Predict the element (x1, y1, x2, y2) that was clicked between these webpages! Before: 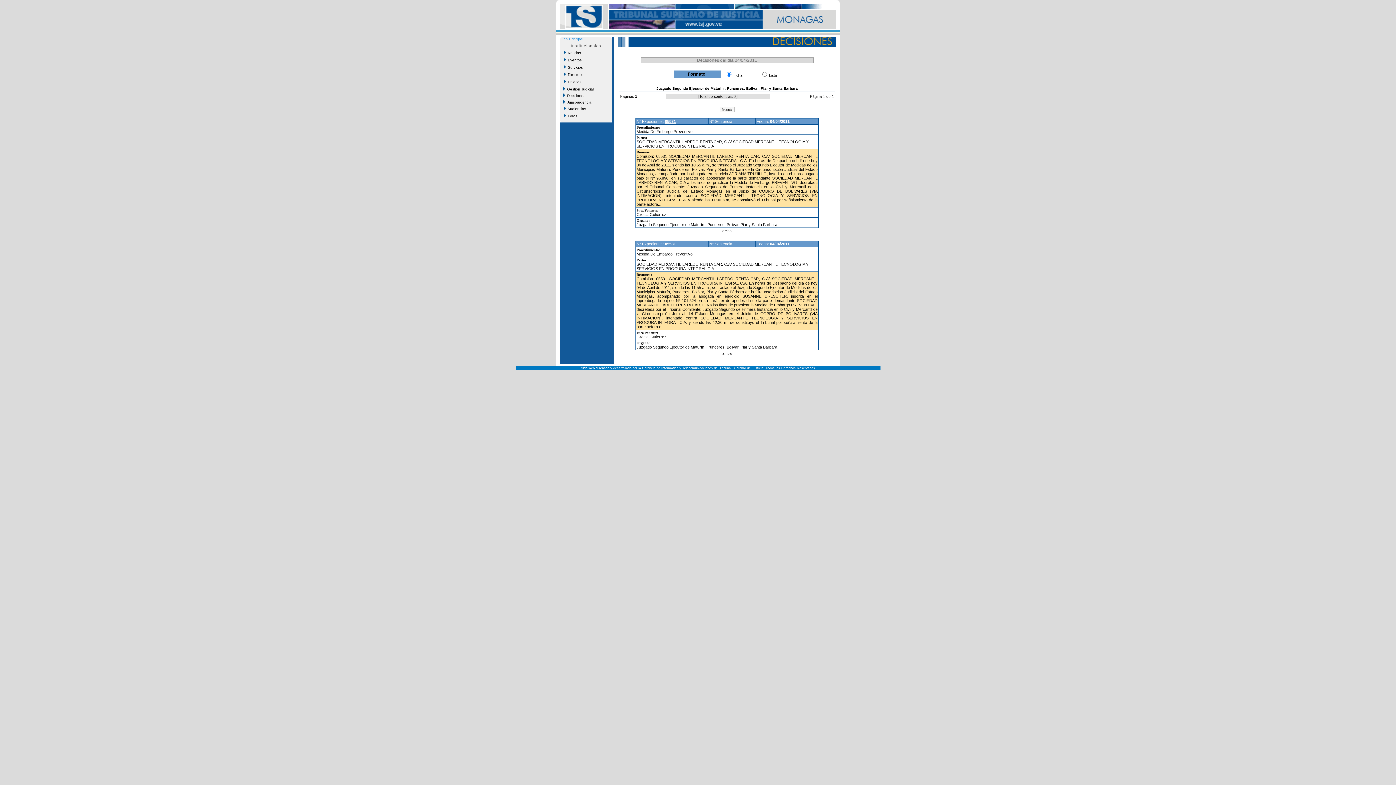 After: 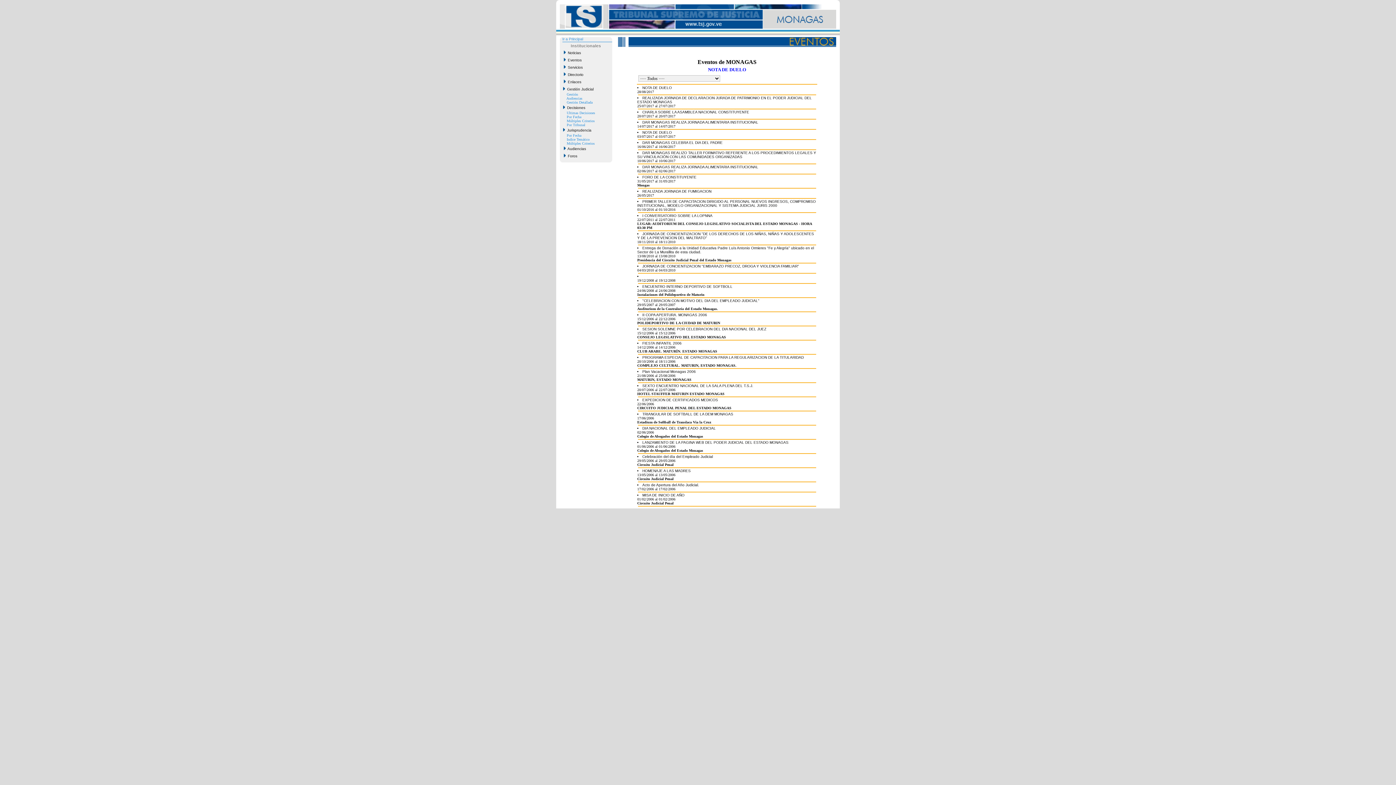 Action: bbox: (562, 57, 609, 63) label:   Eventos